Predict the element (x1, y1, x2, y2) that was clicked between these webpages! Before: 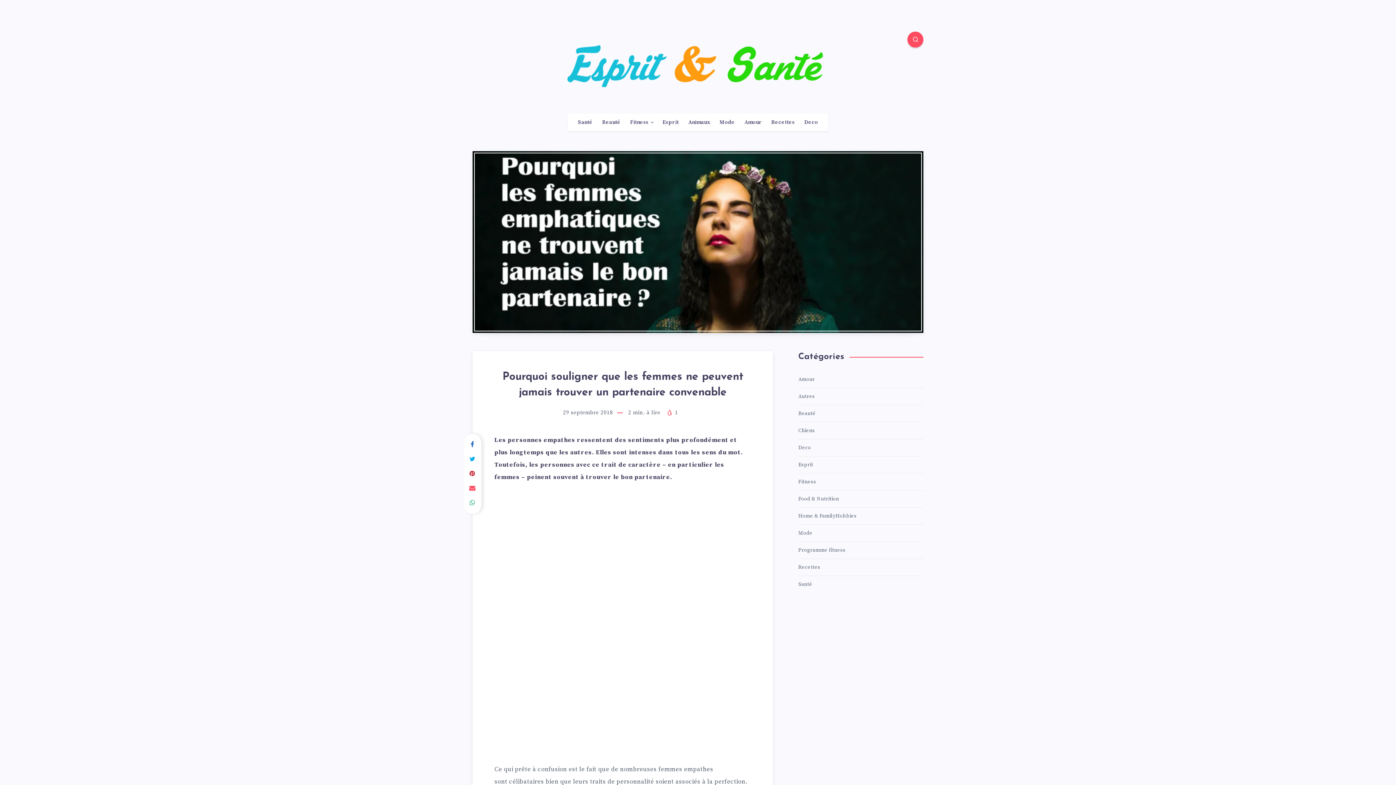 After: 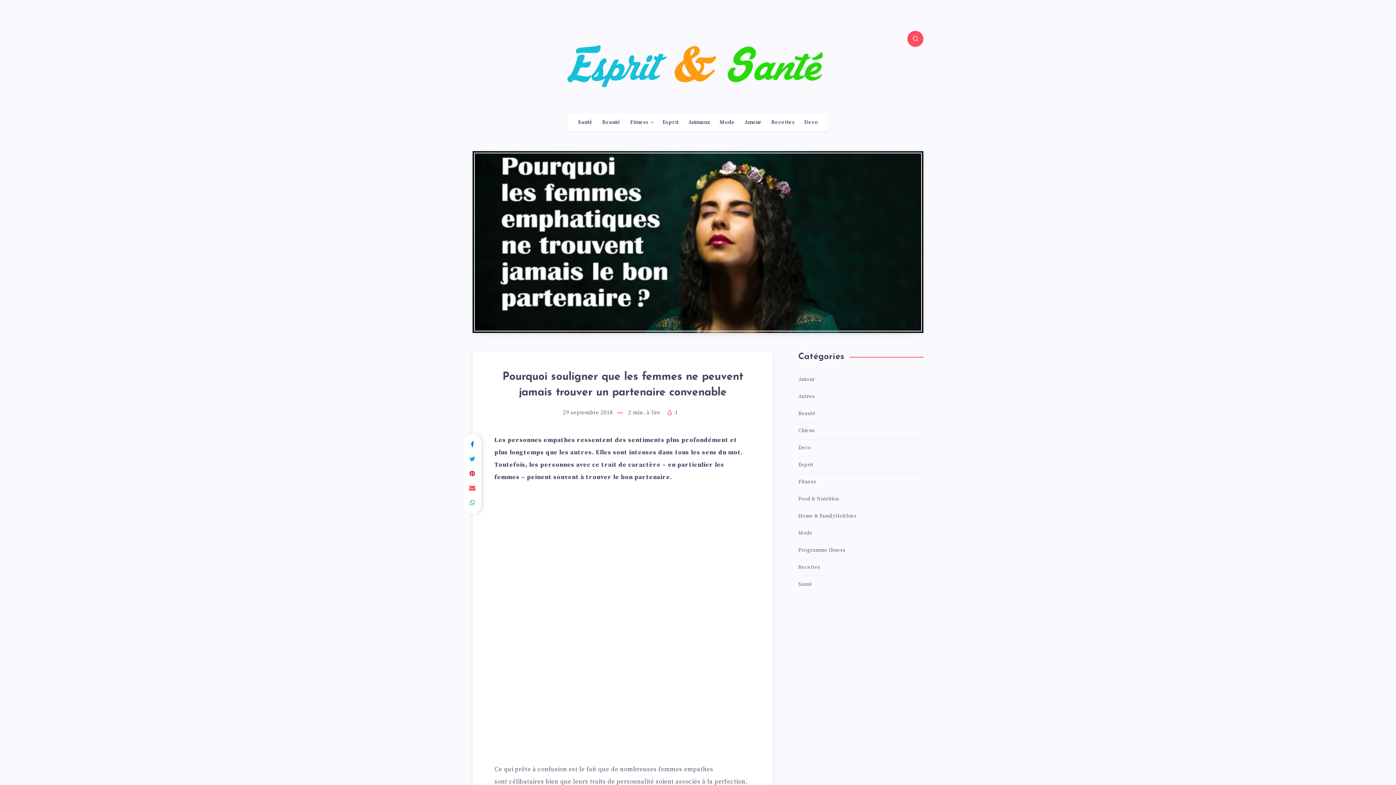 Action: bbox: (907, 31, 923, 47)